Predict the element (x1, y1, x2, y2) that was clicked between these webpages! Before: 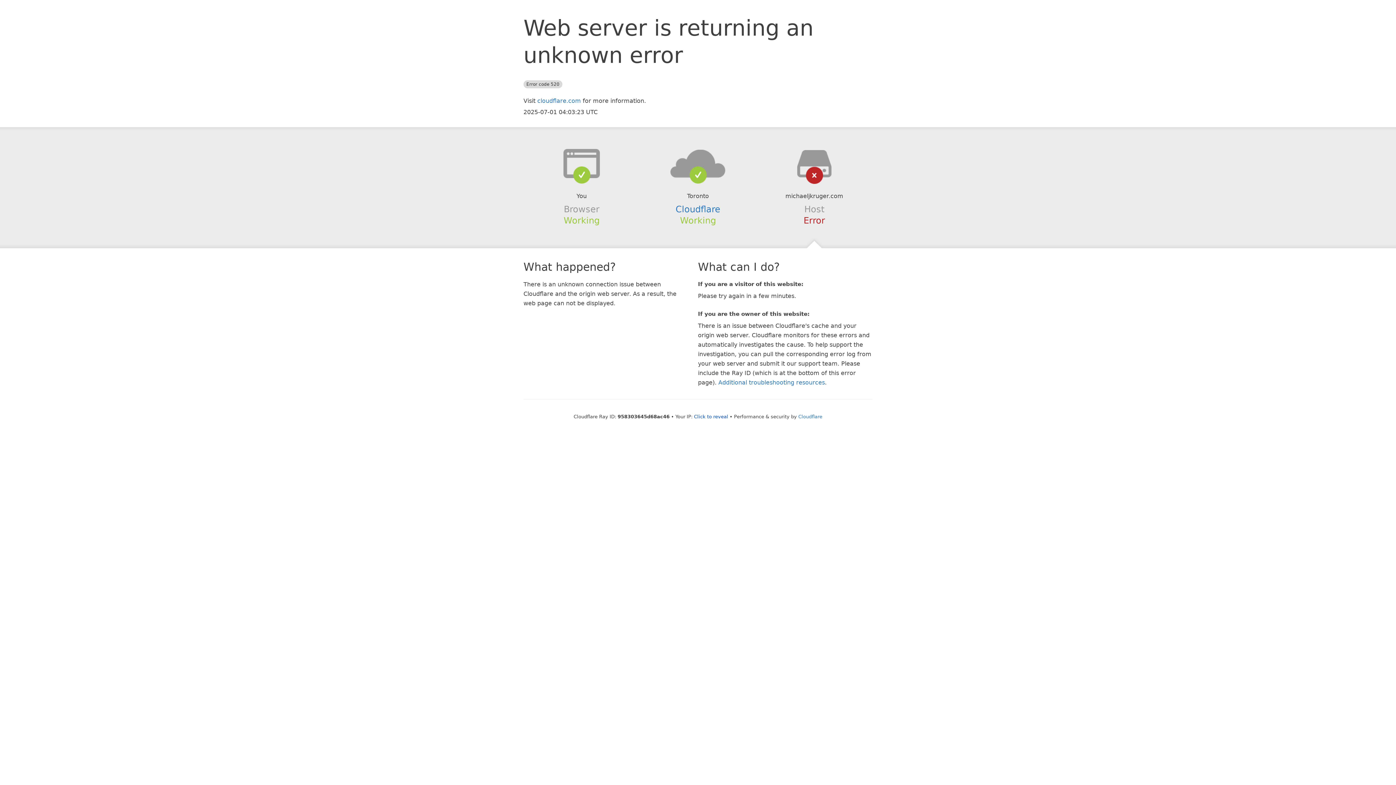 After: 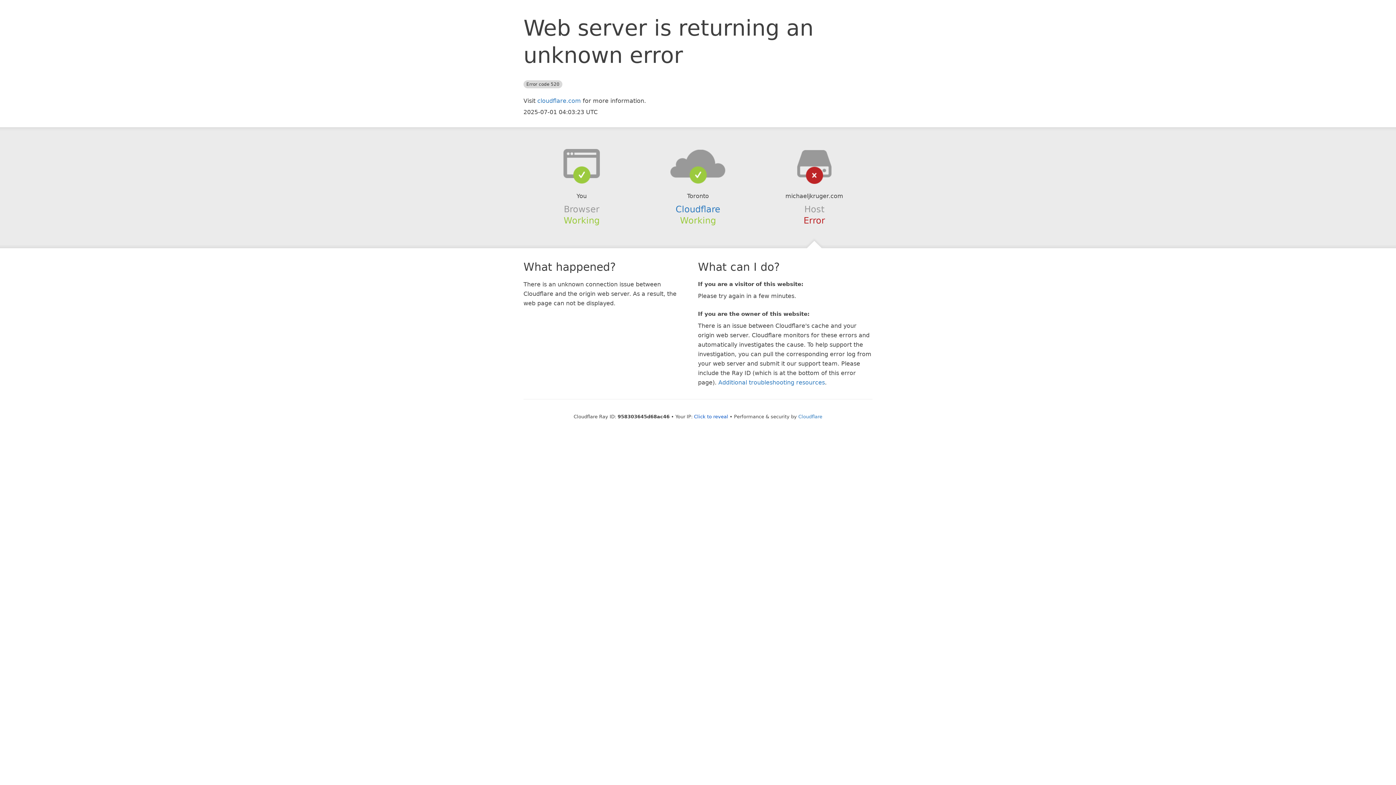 Action: bbox: (639, 148, 756, 178)